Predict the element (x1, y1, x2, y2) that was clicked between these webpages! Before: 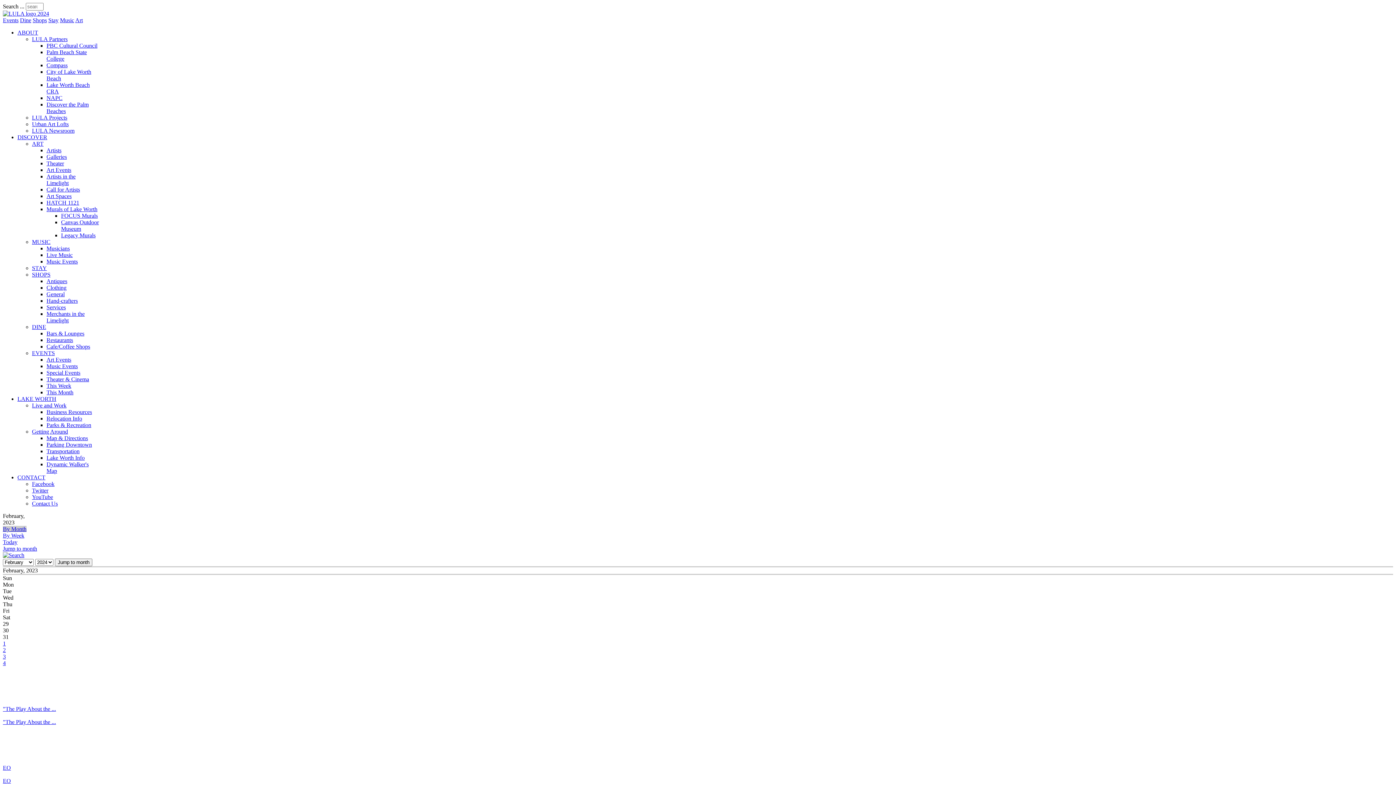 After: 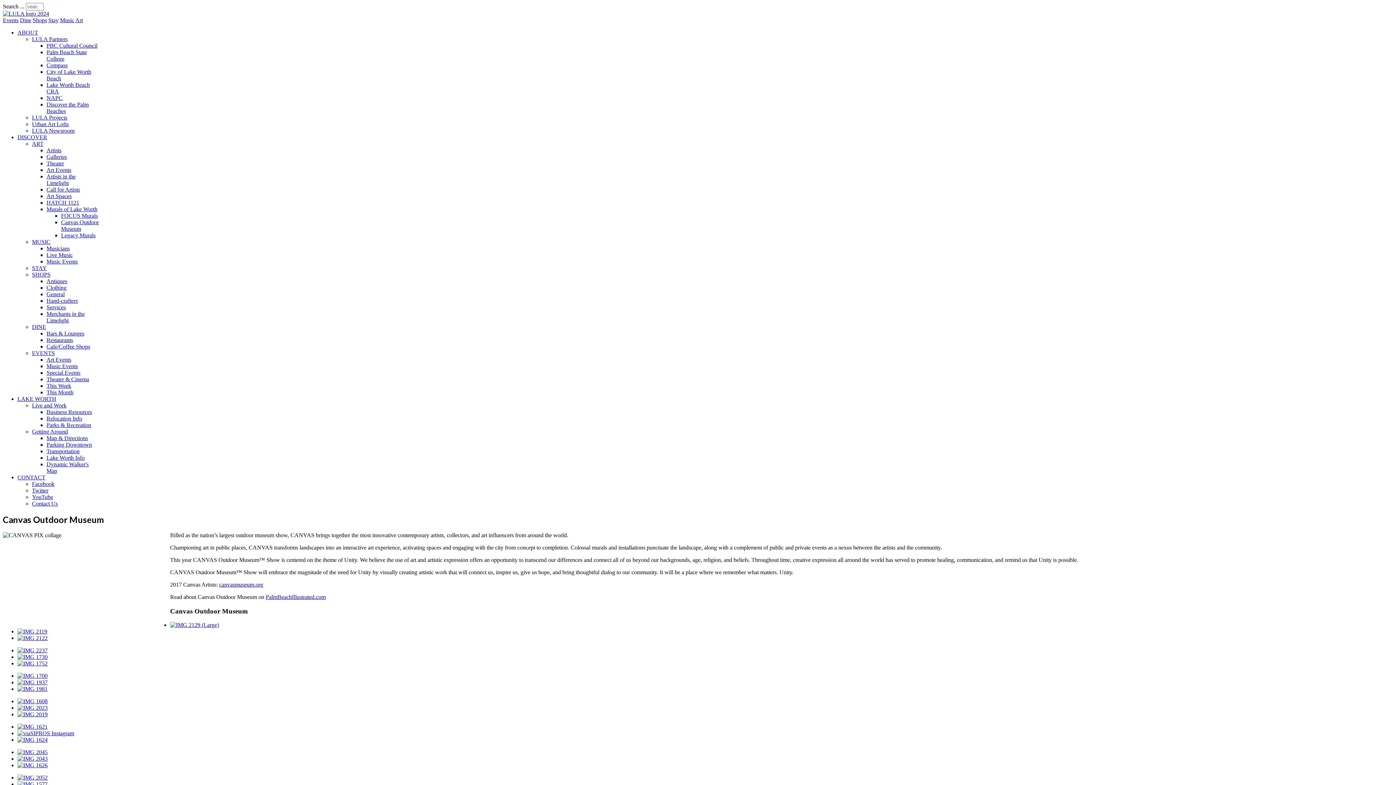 Action: bbox: (61, 219, 98, 232) label: Canvas Outdoor Museum